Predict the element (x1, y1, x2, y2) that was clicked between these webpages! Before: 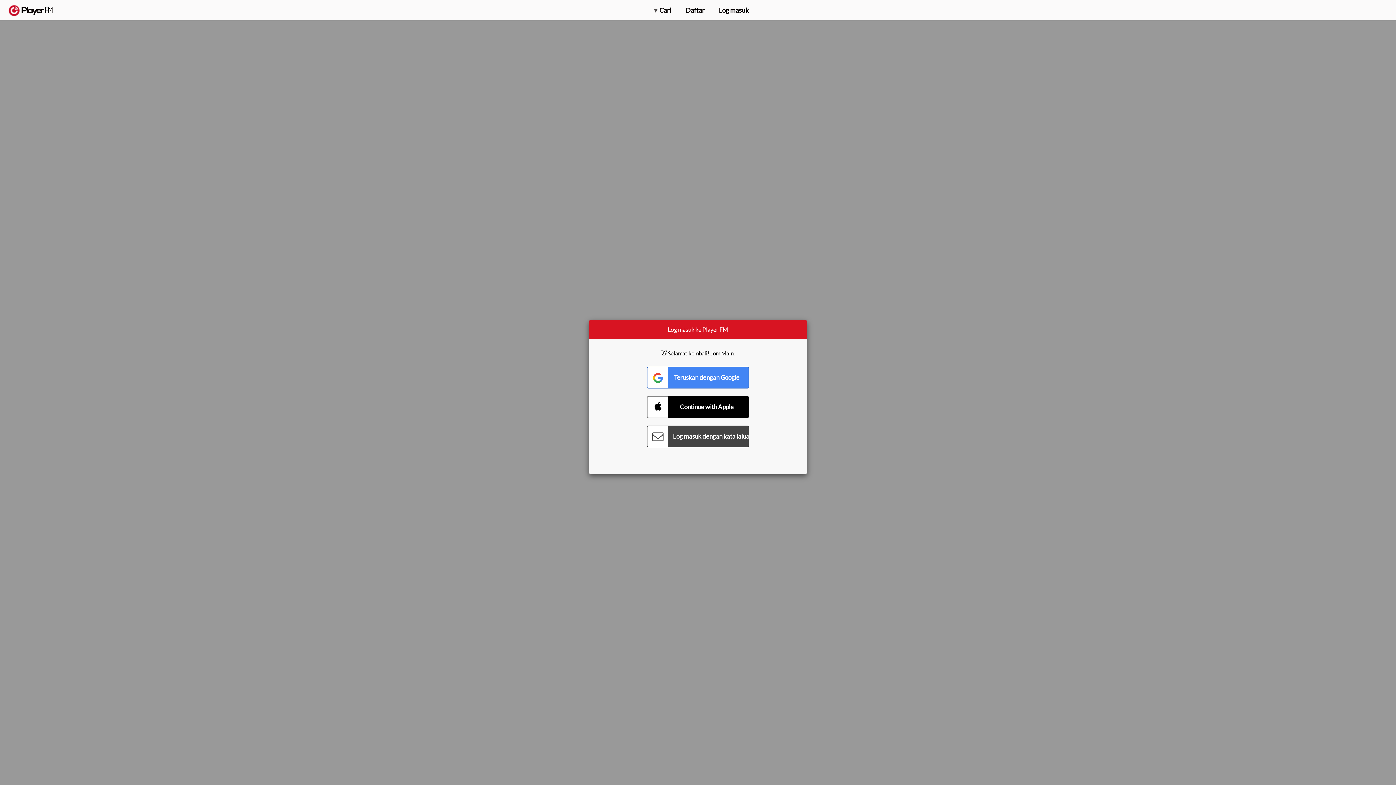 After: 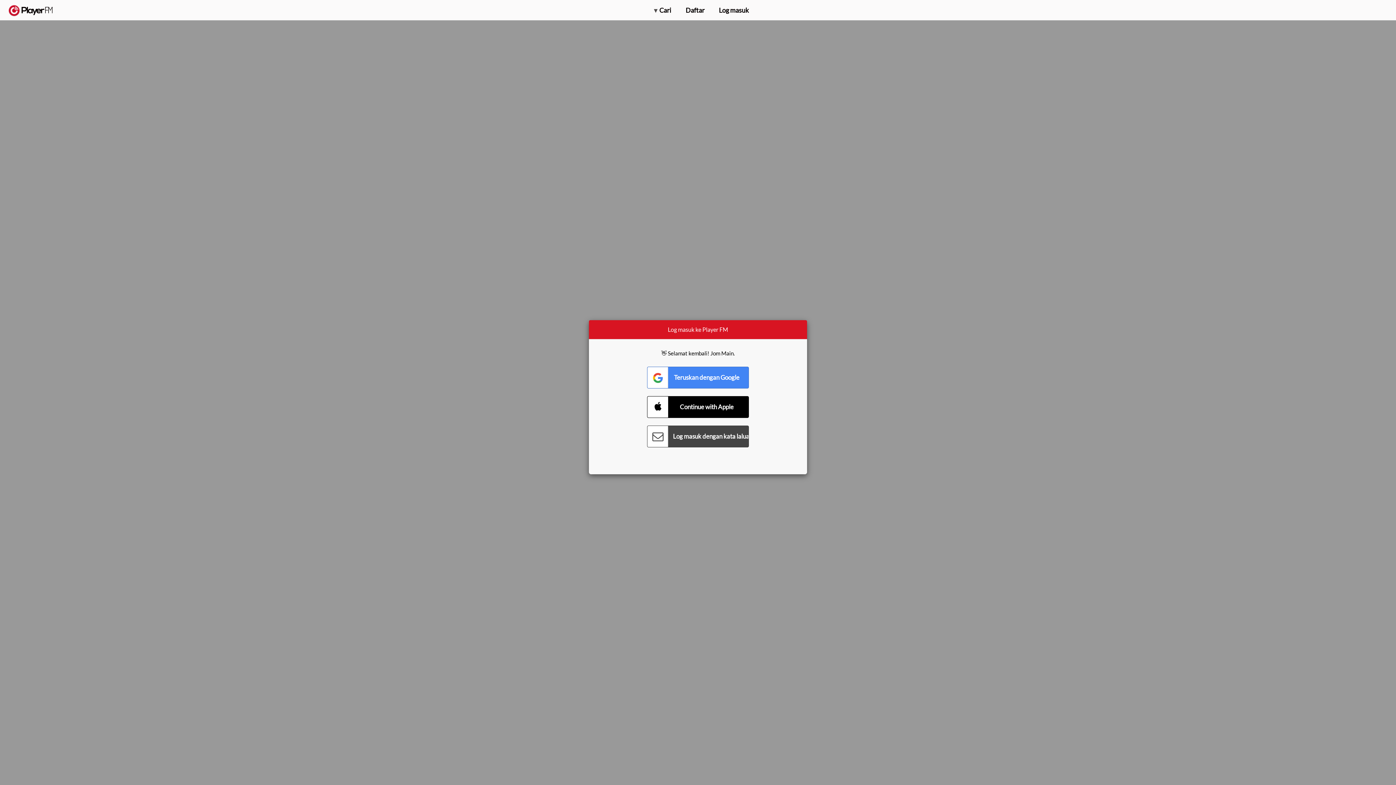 Action: label: Naik taraf bbox: (1315, 2, 1349, 14)